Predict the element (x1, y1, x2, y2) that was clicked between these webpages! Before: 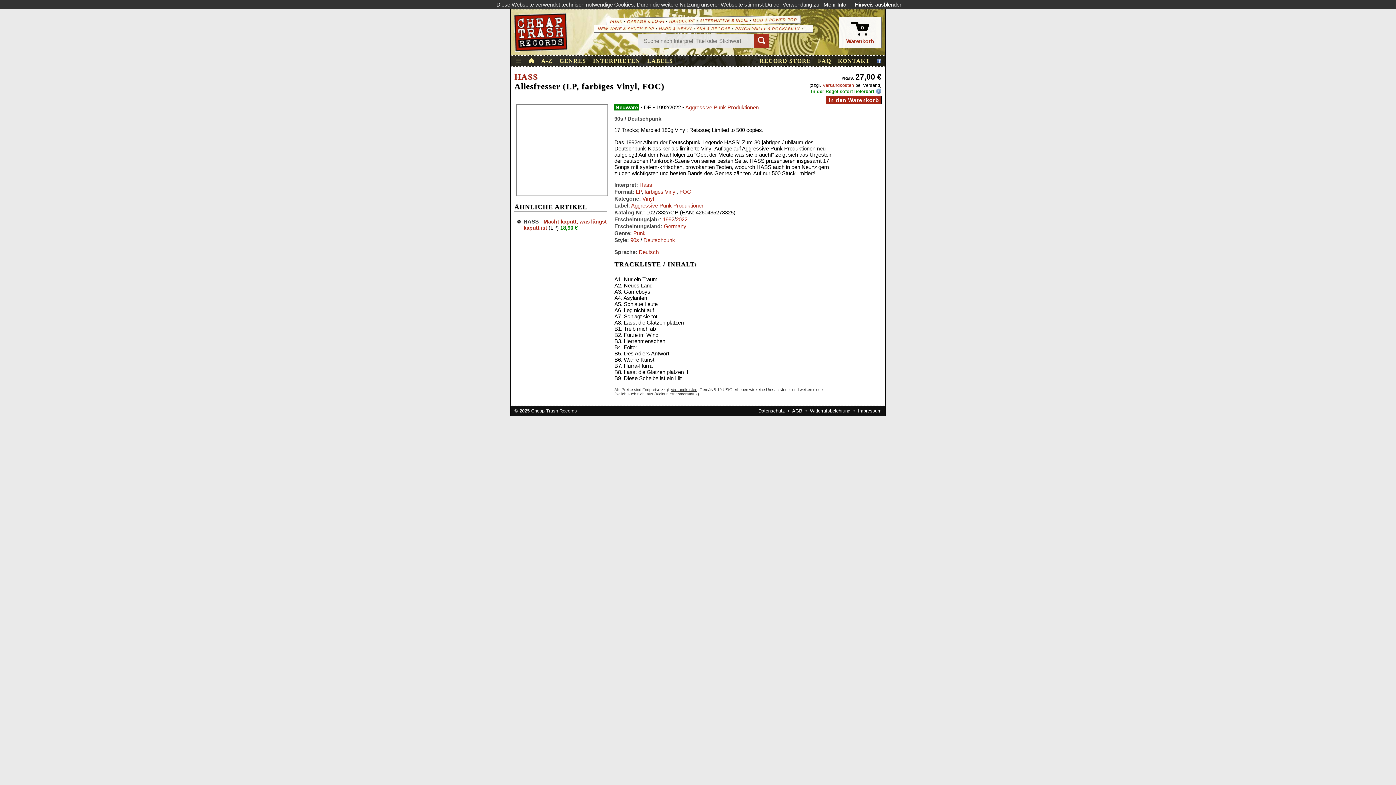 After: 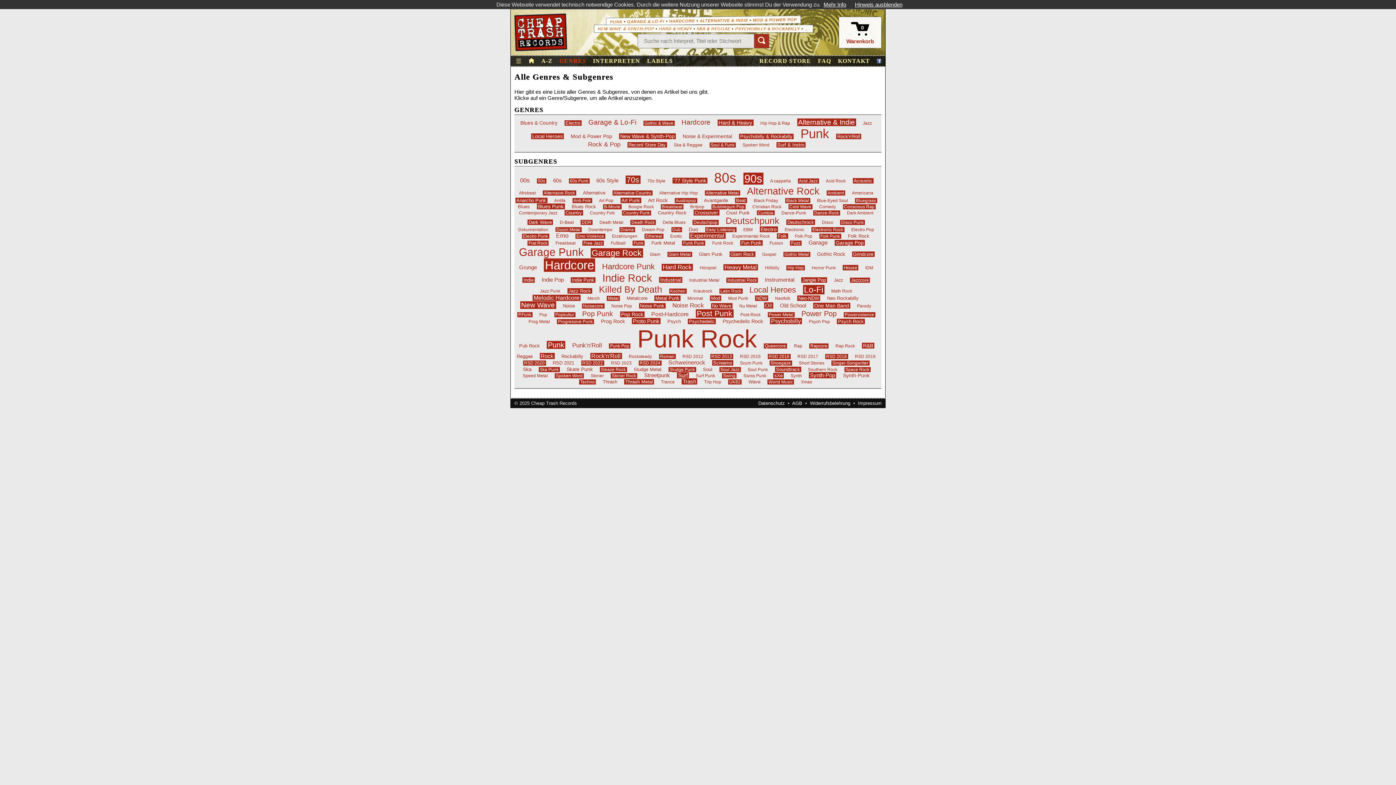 Action: bbox: (804, 26, 809, 30) label: ...